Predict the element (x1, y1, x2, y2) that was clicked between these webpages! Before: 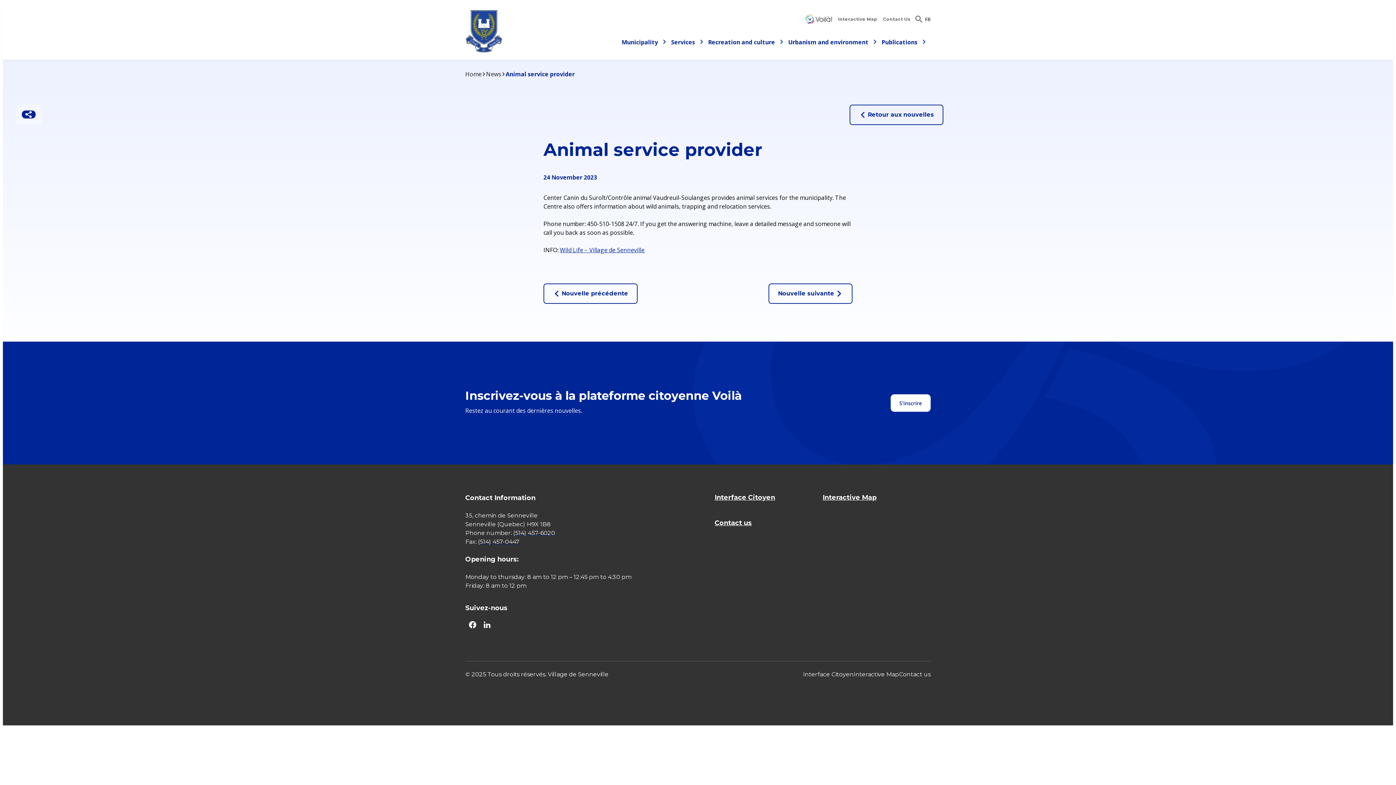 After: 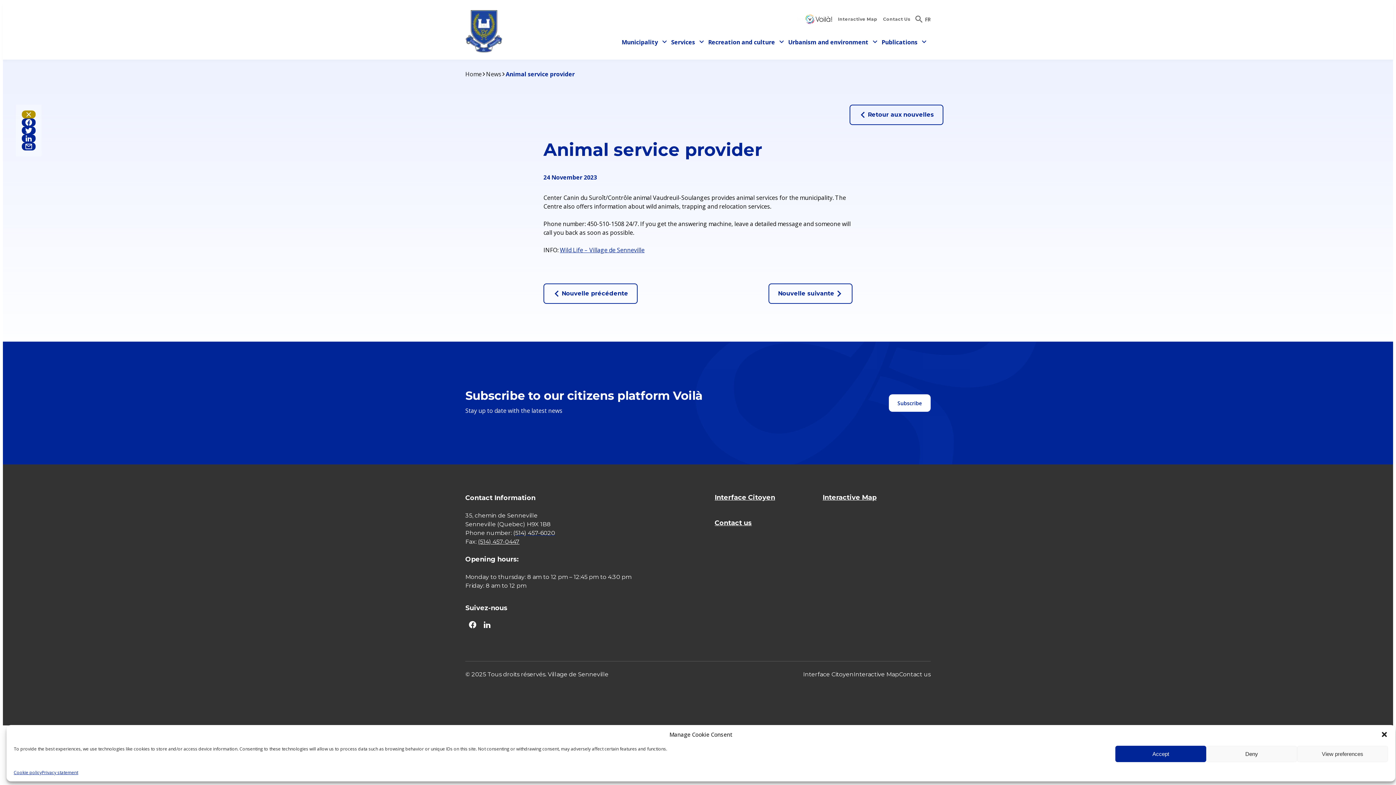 Action: label: (514) 457-0447 bbox: (478, 538, 519, 545)